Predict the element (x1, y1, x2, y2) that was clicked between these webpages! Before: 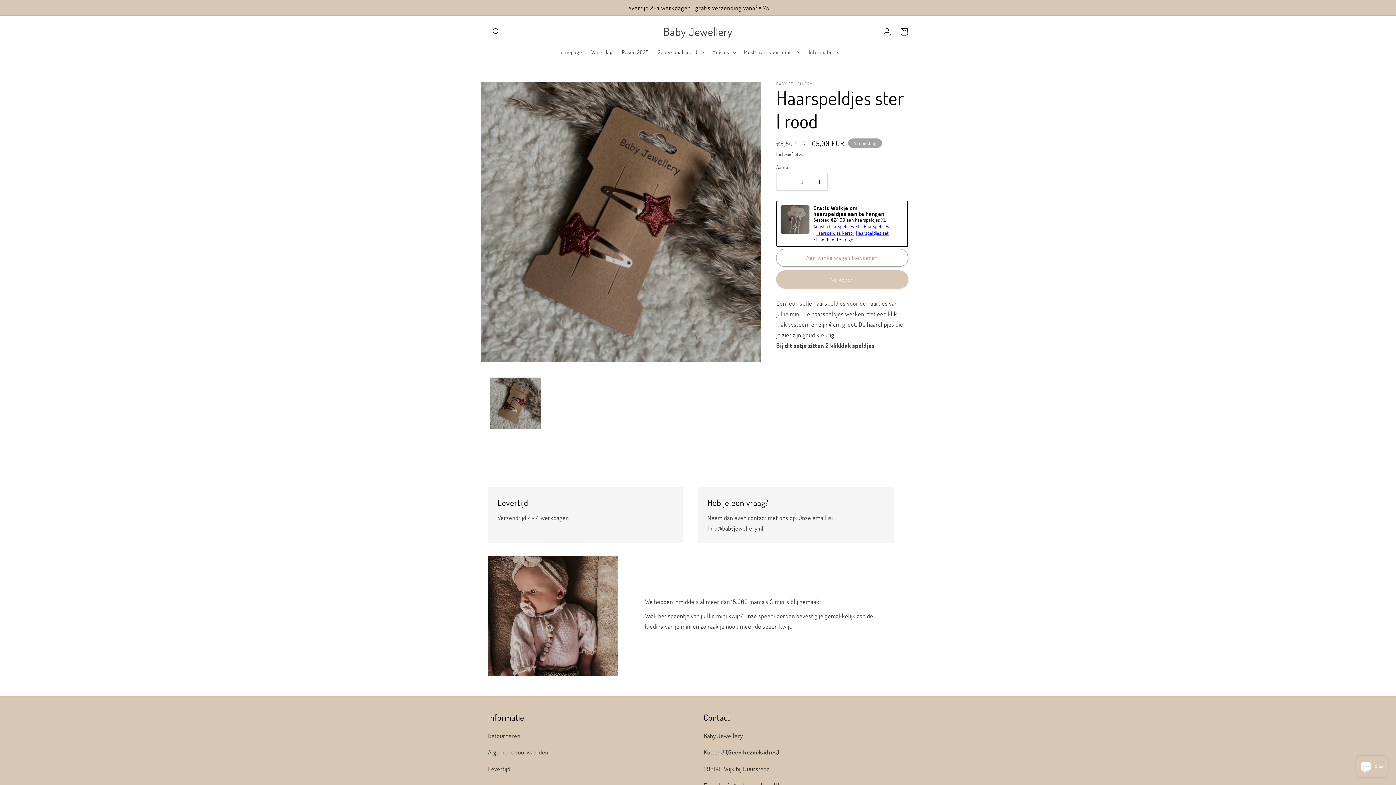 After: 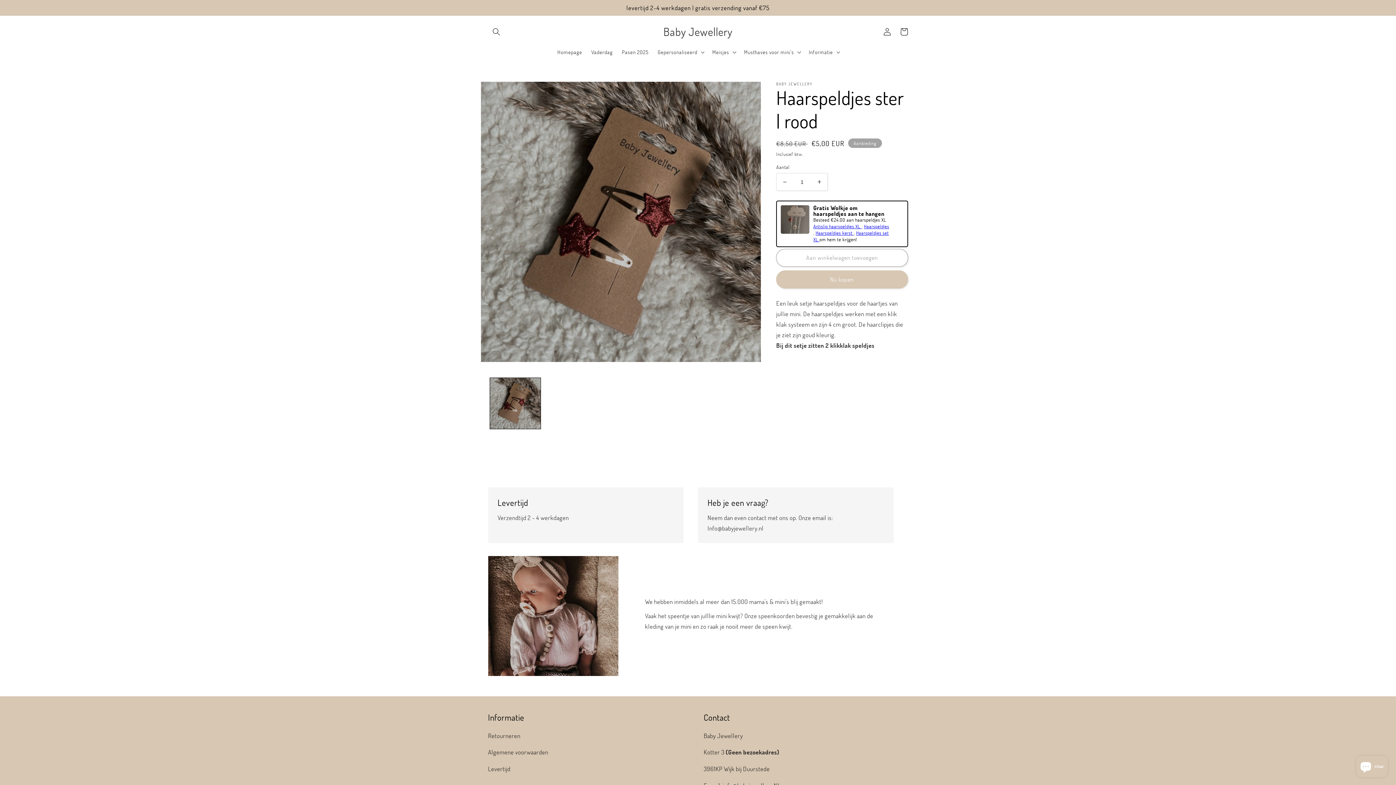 Action: label: Haarspeldjes  bbox: (864, 223, 889, 229)